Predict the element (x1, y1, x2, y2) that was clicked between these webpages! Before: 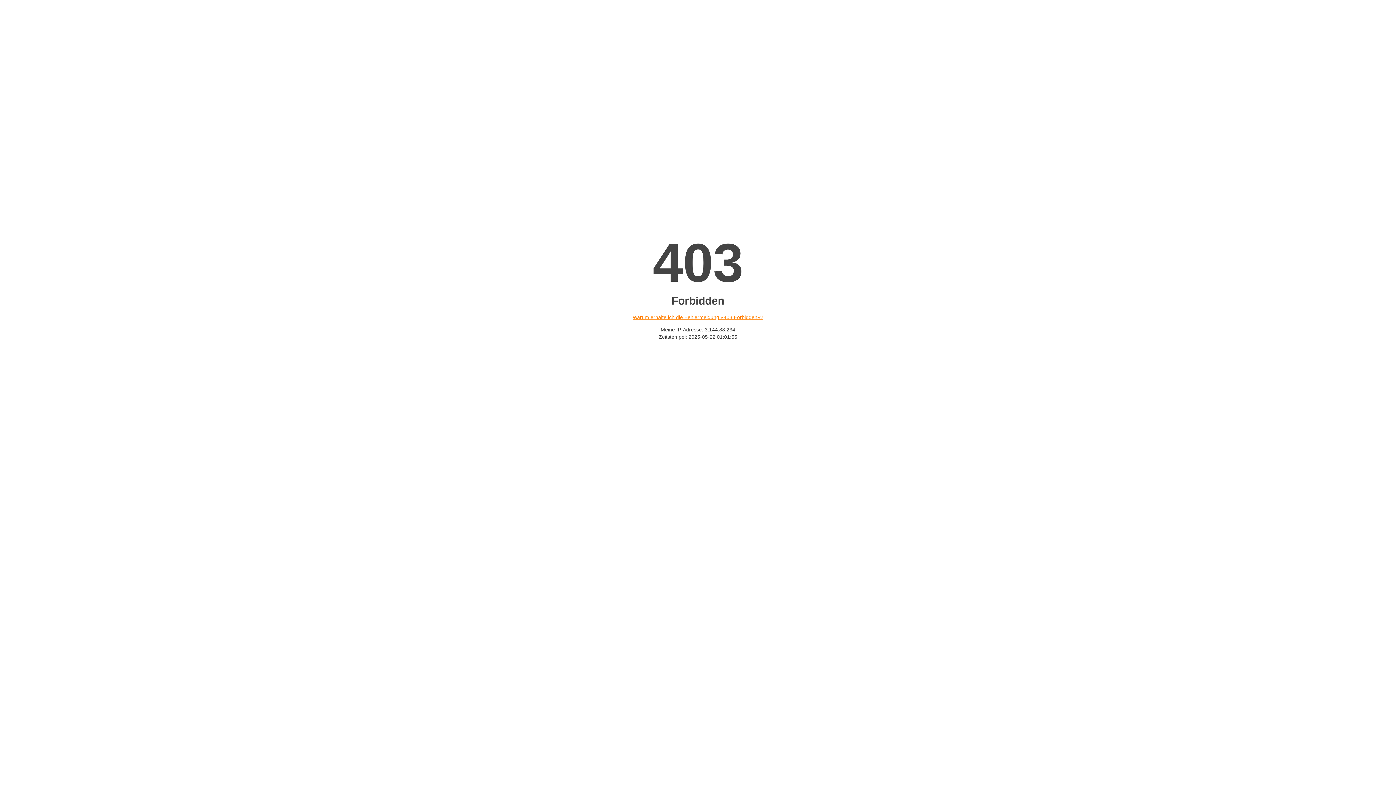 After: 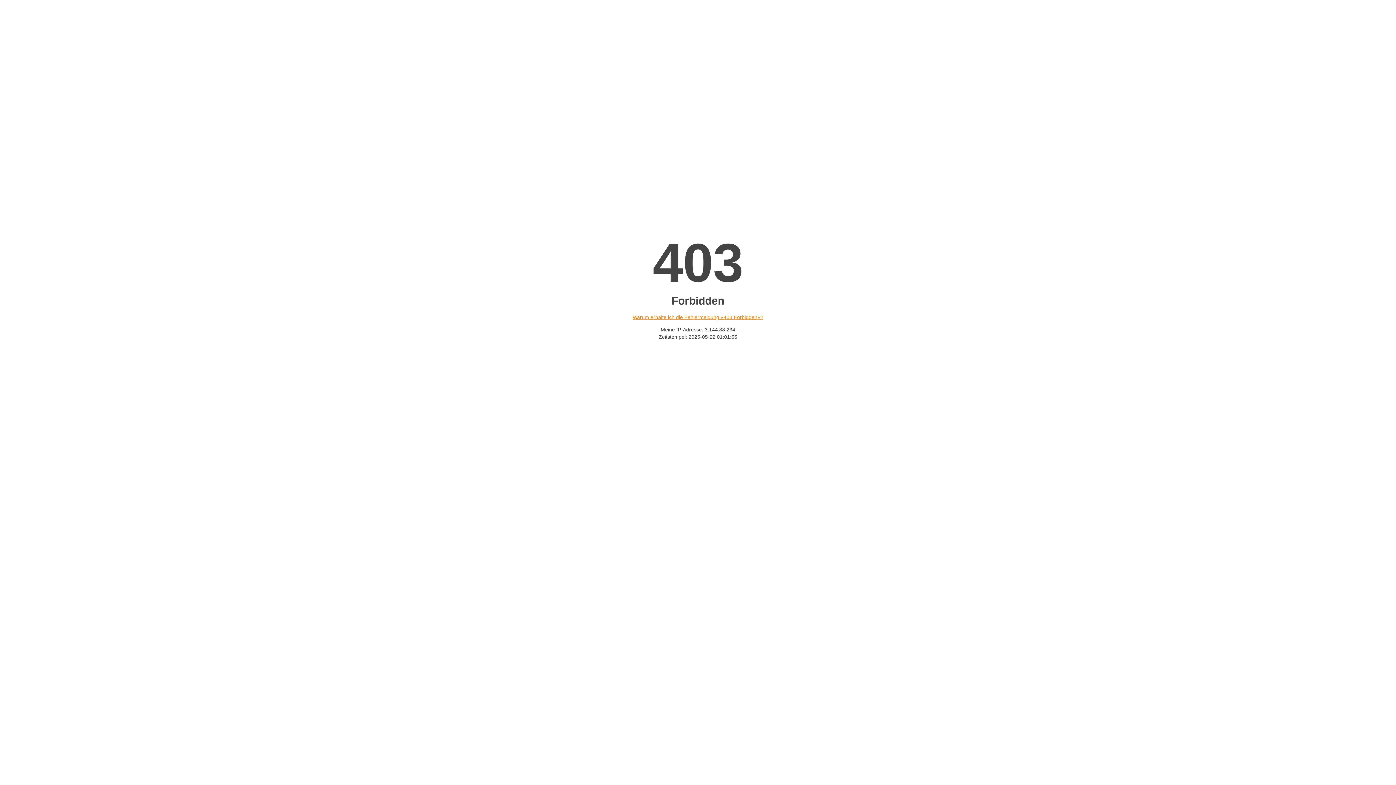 Action: bbox: (632, 314, 763, 320) label: Warum erhalte ich die Fehlermeldung «403 Forbidden»?